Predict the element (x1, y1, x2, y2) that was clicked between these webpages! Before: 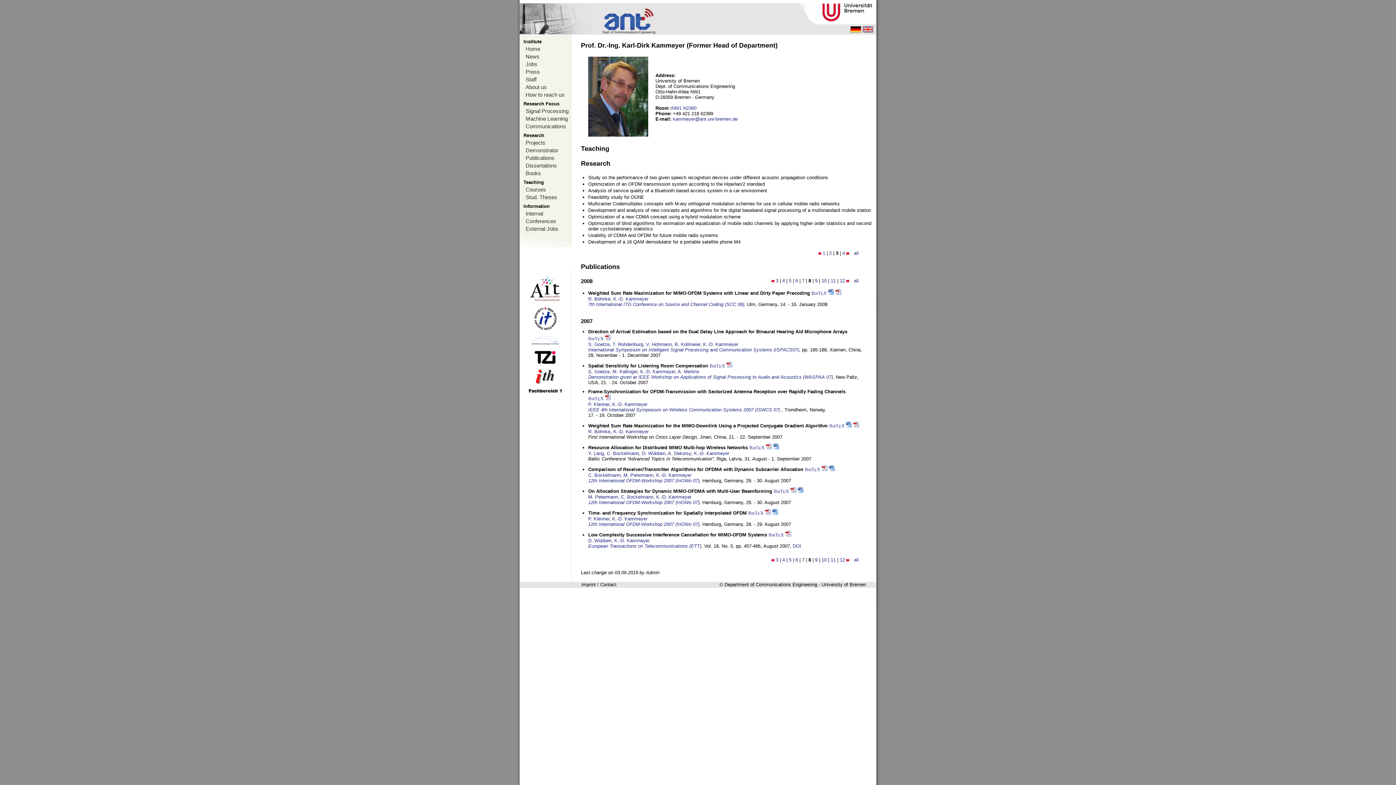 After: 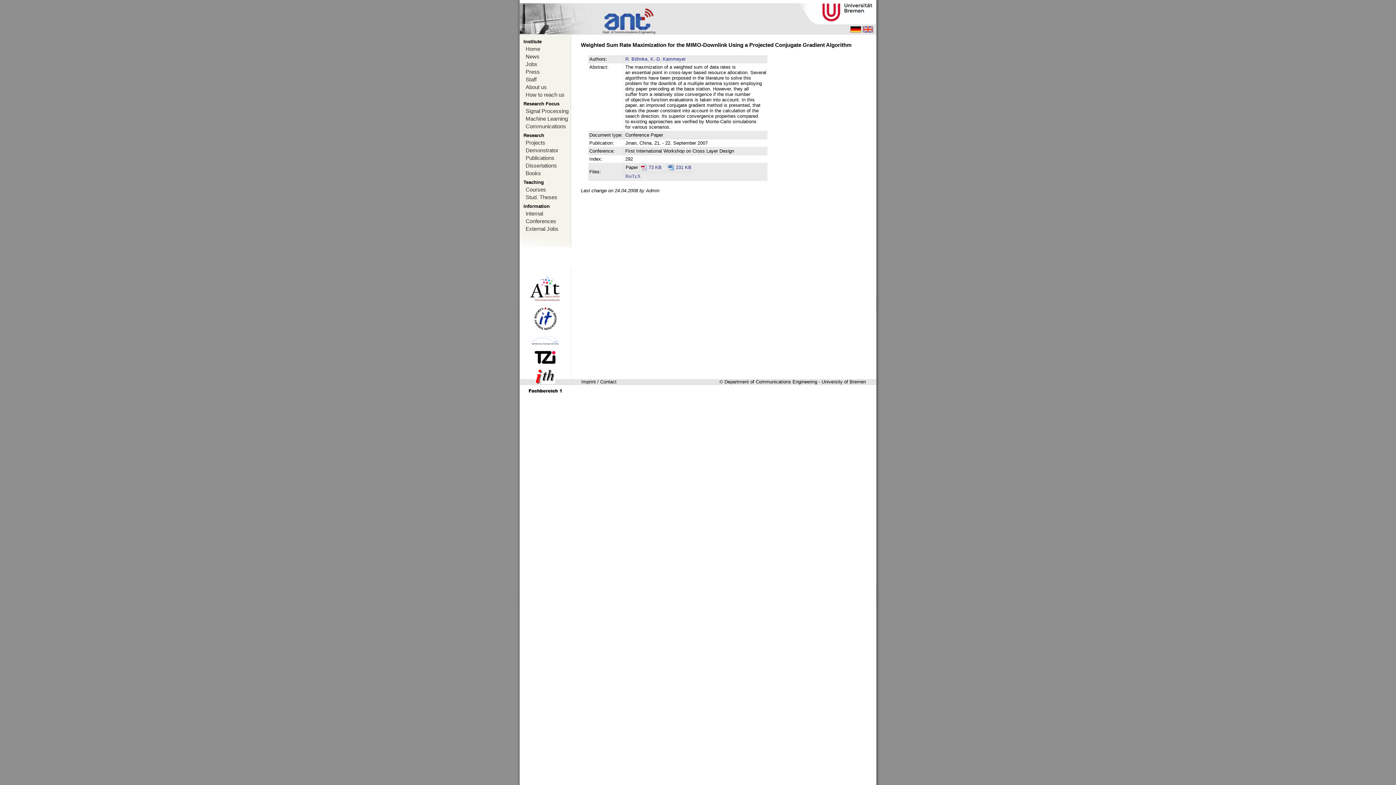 Action: bbox: (588, 423, 828, 428) label: Weighted Sum Rate Maximization for the MIMO-Downlink Using a Projected Conjugate Gradient Algorithm